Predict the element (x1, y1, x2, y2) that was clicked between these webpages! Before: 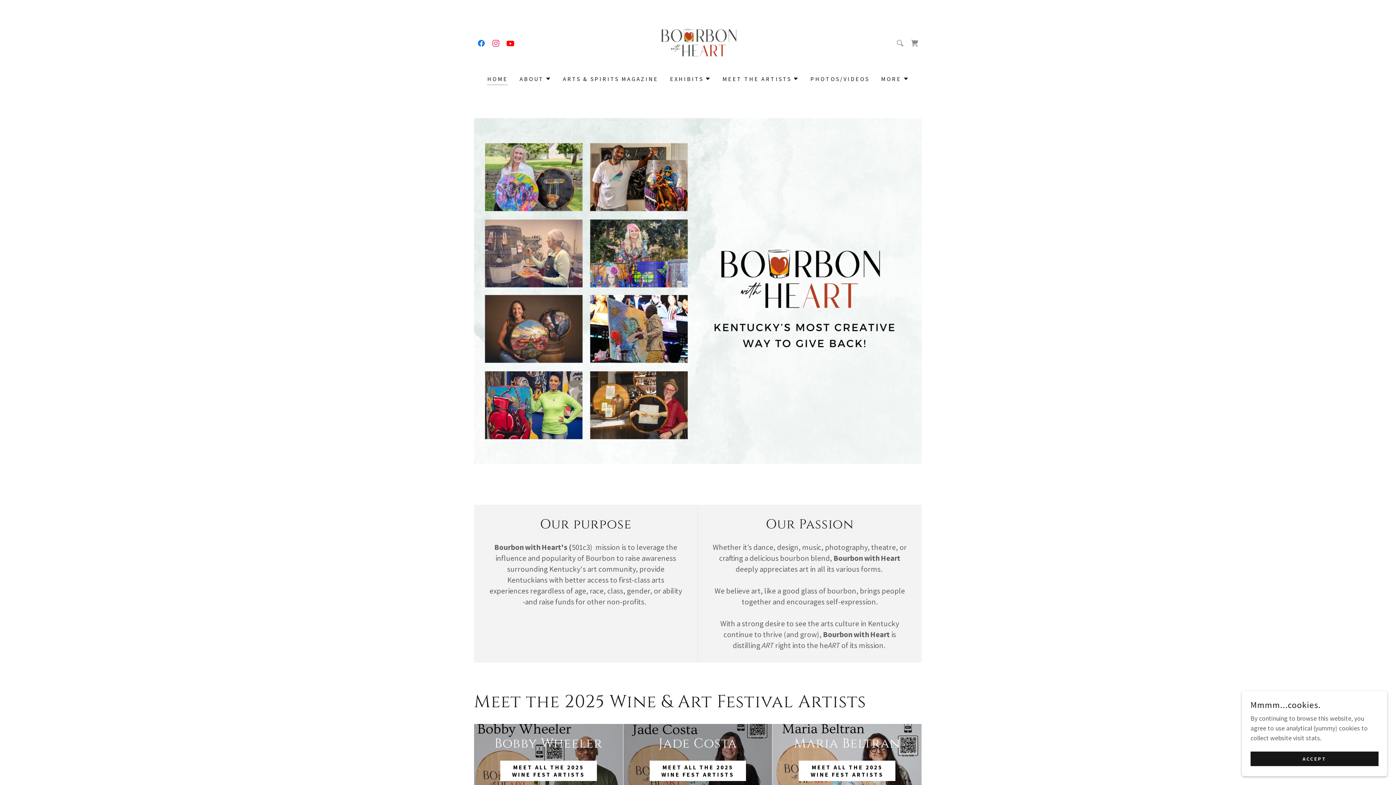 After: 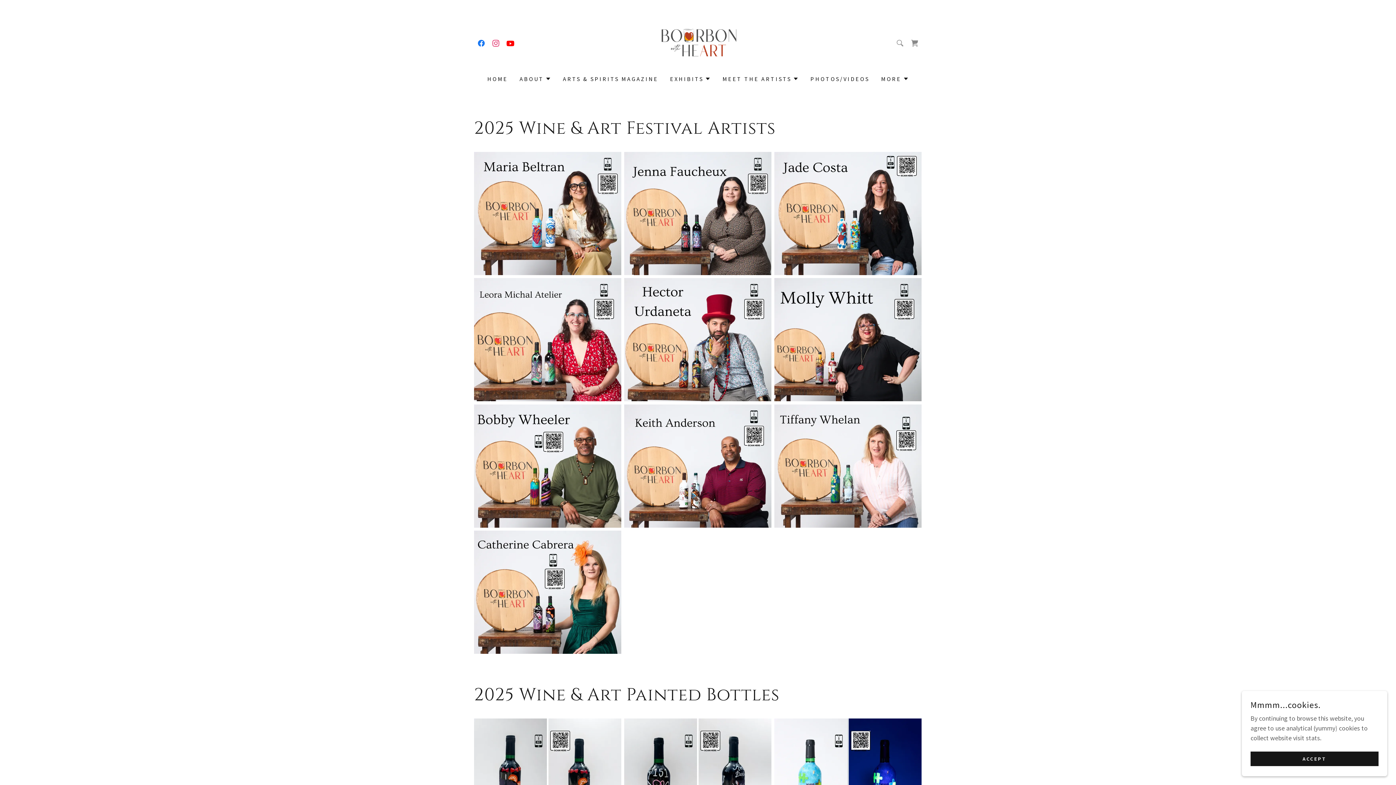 Action: label: MEET ALL THE 2025 WINE FEST ARTISTS bbox: (500, 761, 596, 781)